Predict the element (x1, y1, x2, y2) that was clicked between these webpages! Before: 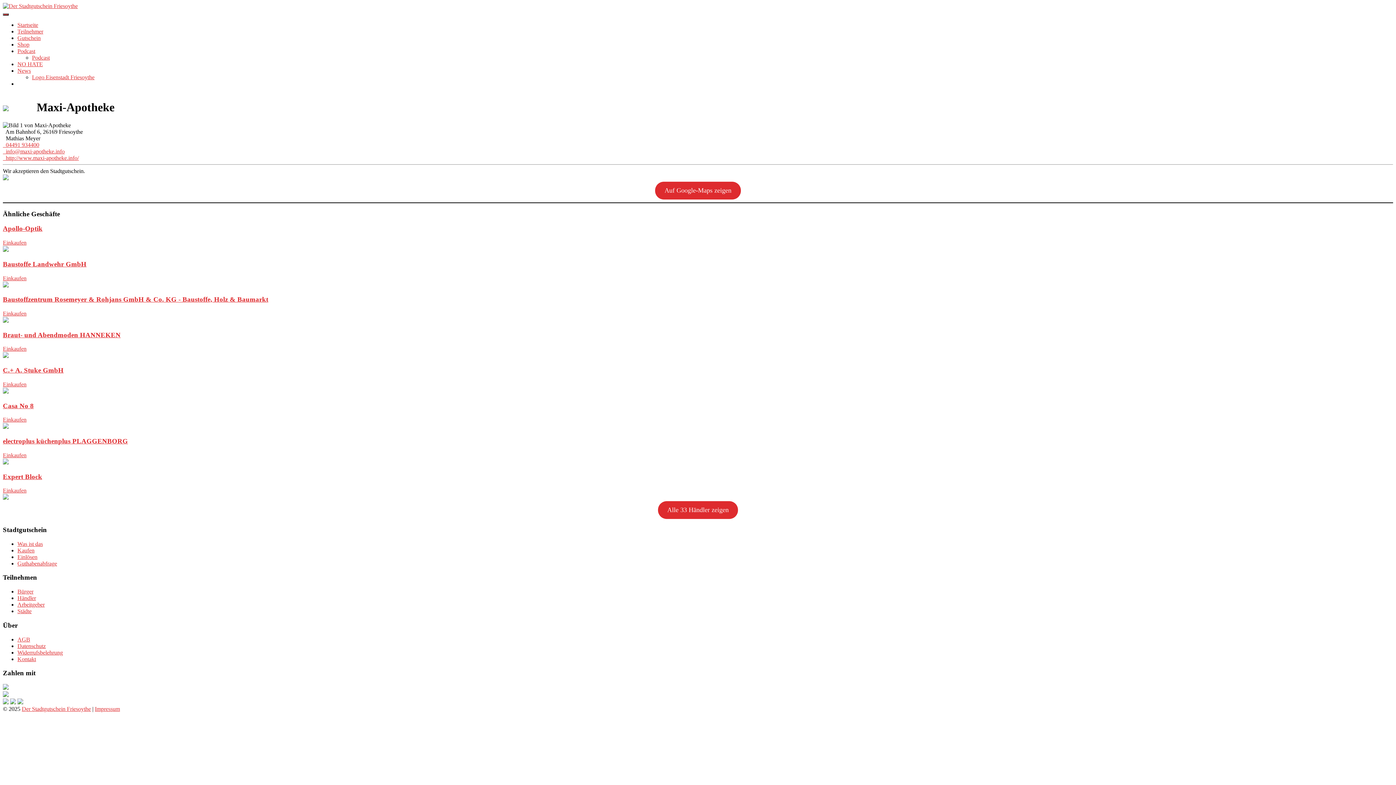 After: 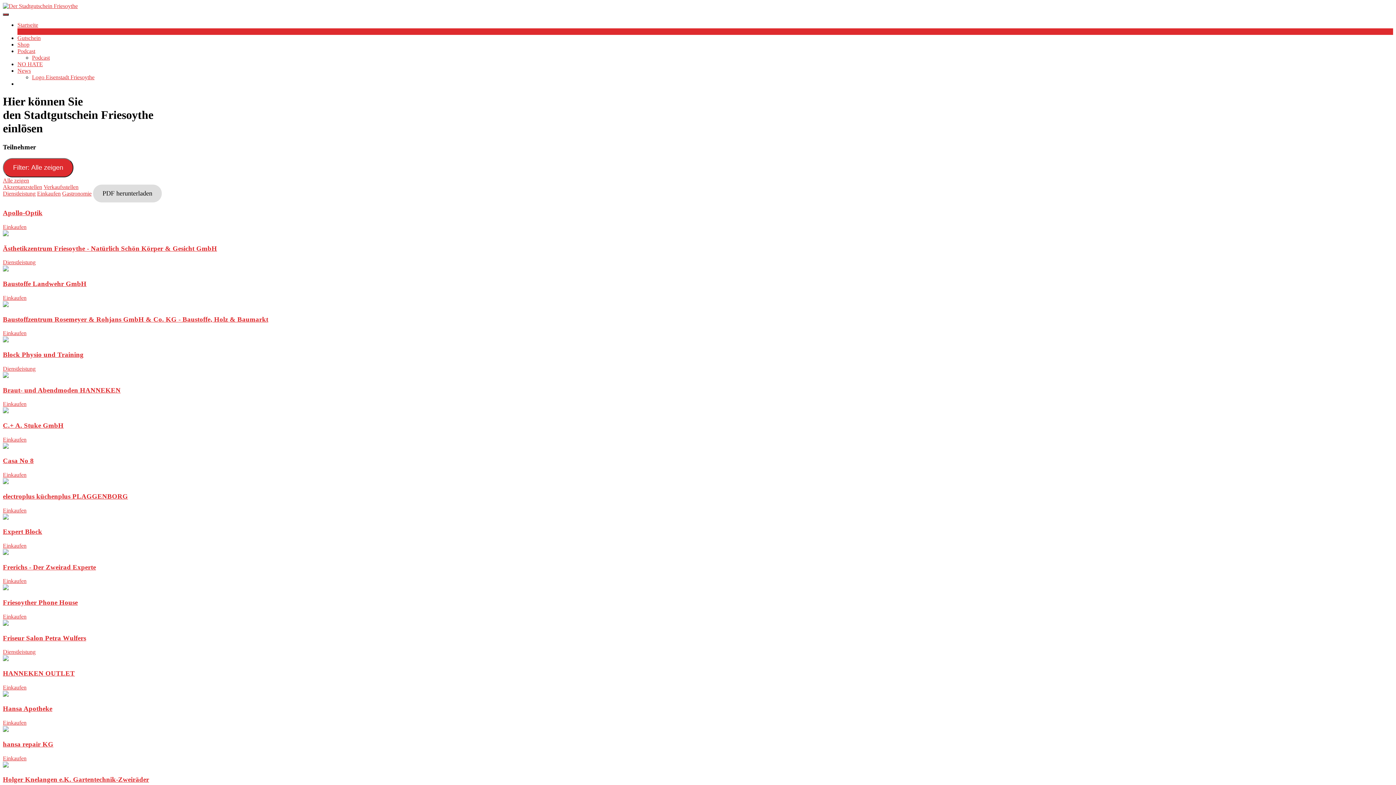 Action: label: Alle 33 Händler zeigen bbox: (658, 501, 738, 519)